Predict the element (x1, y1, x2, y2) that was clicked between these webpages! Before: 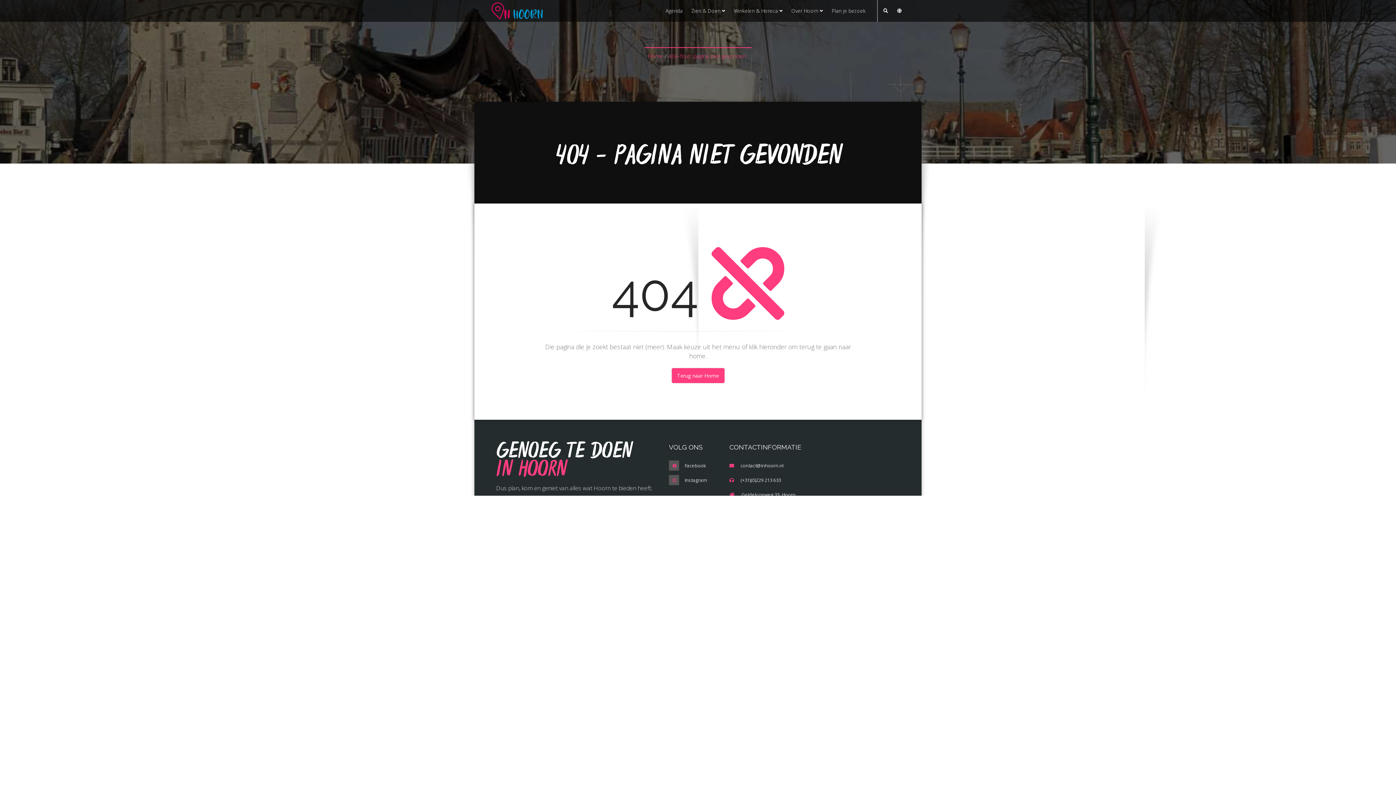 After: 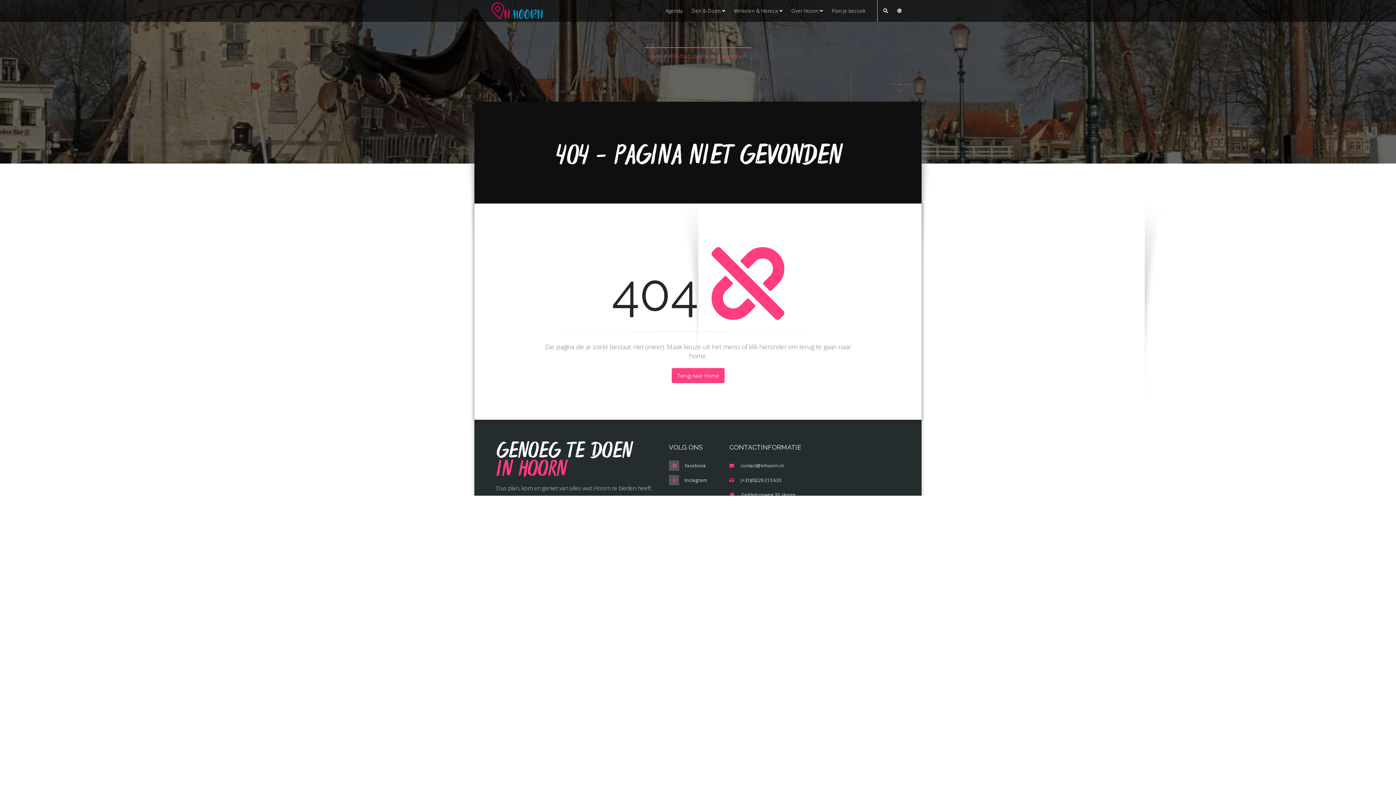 Action: bbox: (668, 52, 746, 59) label: 404-fout: pagina niet gevonden